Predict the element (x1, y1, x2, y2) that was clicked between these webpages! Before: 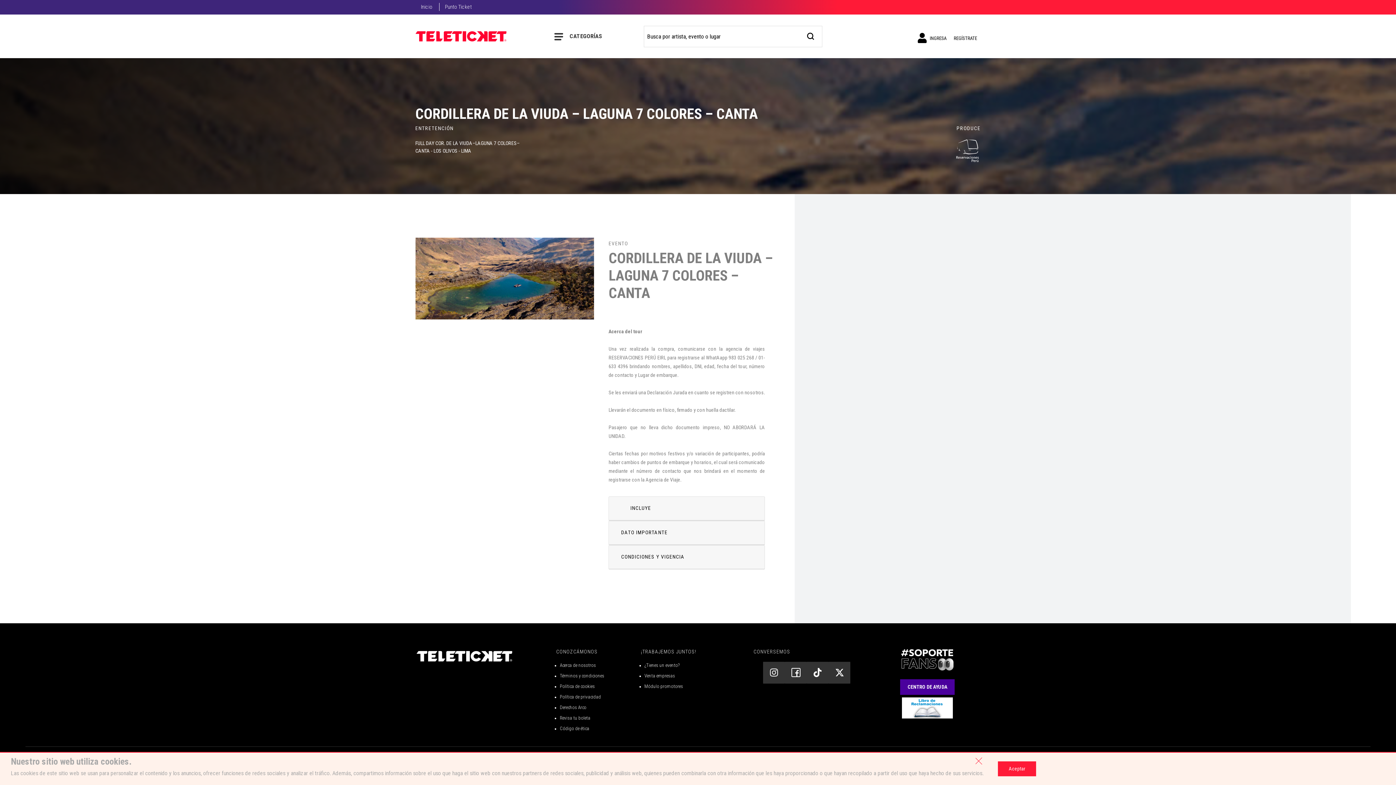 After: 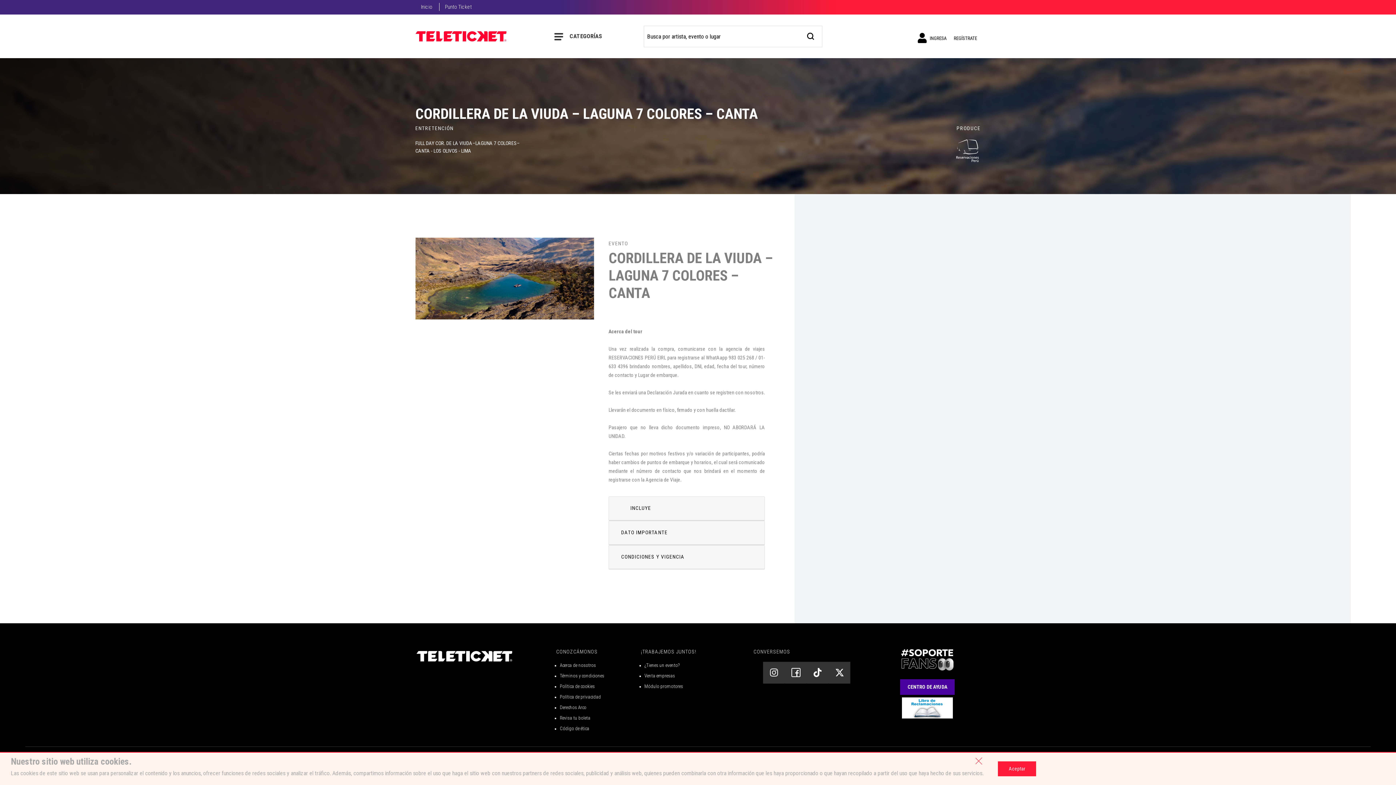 Action: bbox: (800, 26, 822, 44)